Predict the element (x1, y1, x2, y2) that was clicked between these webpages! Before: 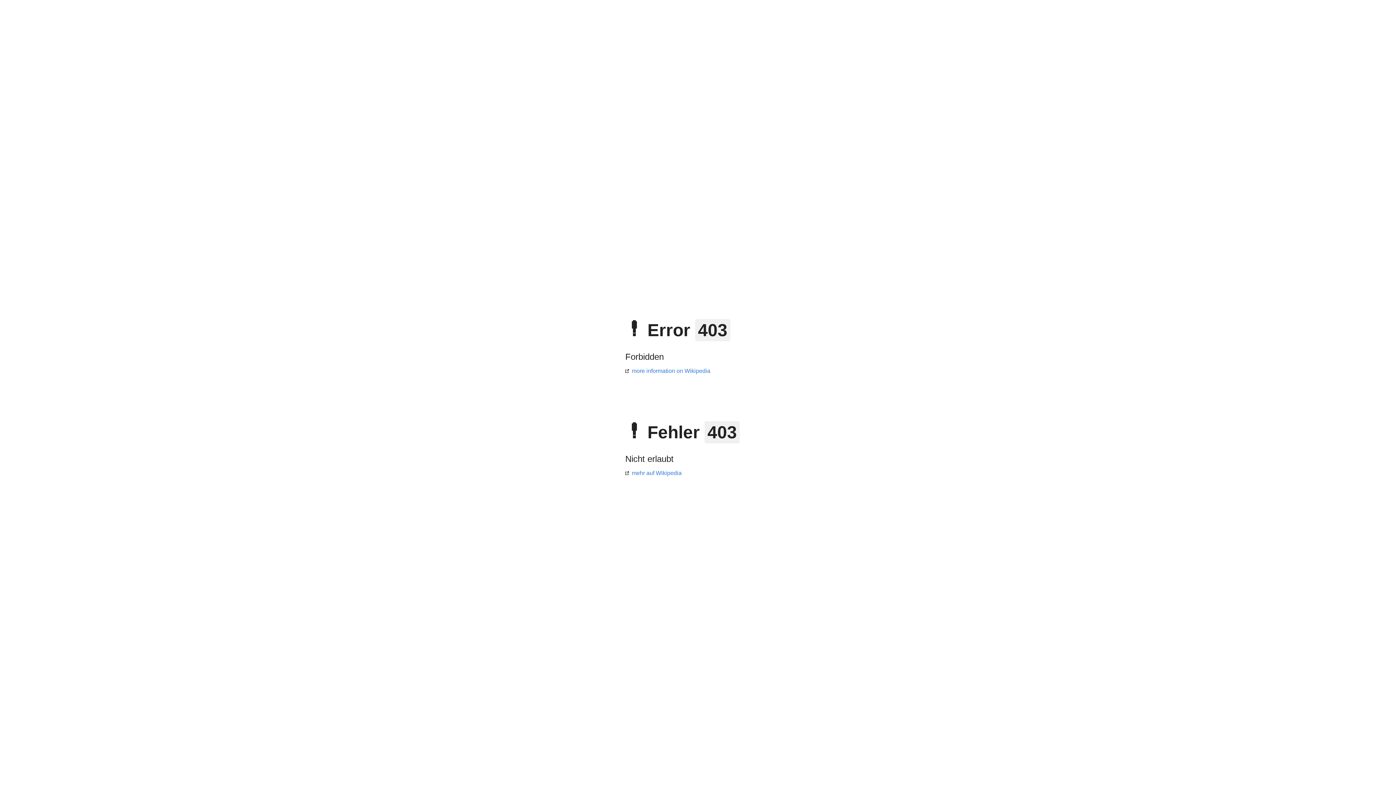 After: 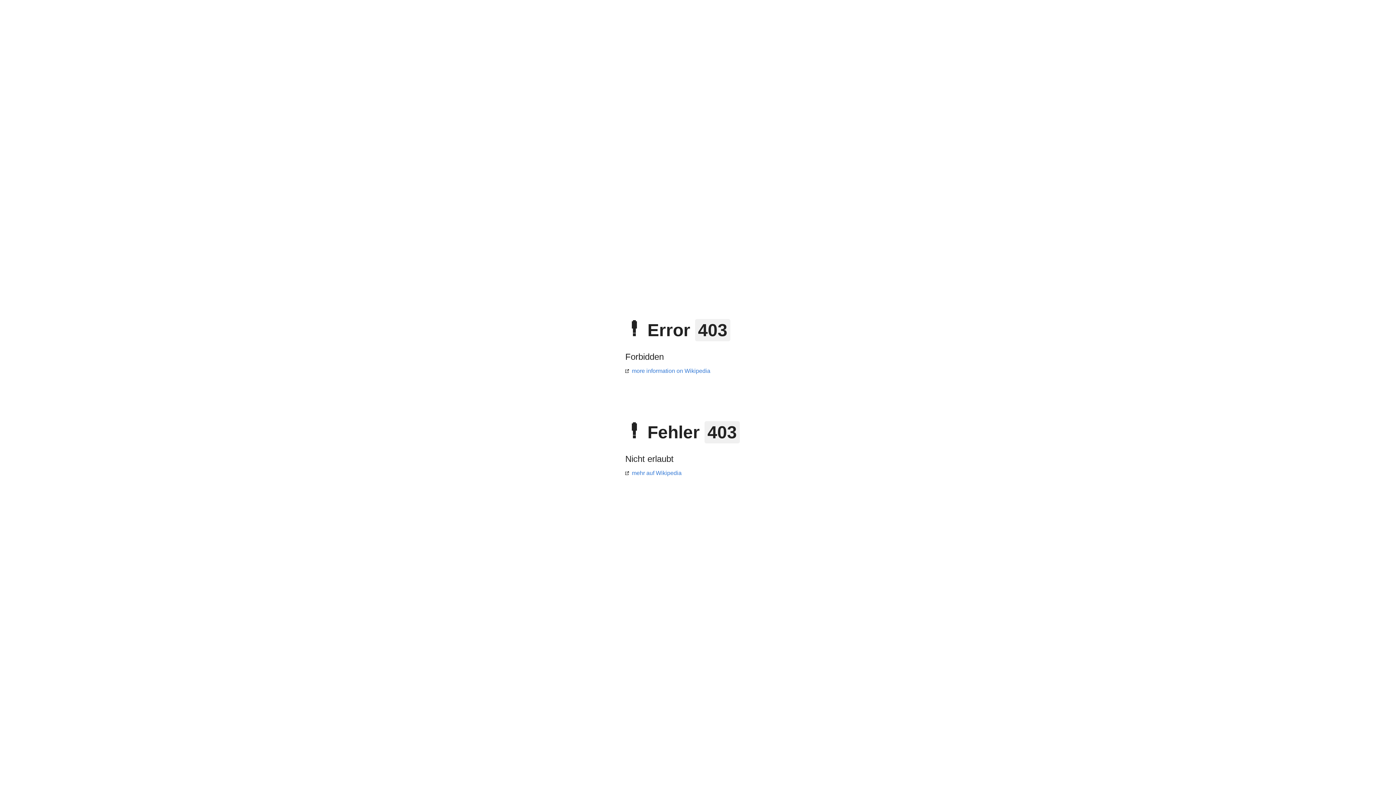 Action: label: more information on Wikipedia bbox: (625, 368, 710, 374)